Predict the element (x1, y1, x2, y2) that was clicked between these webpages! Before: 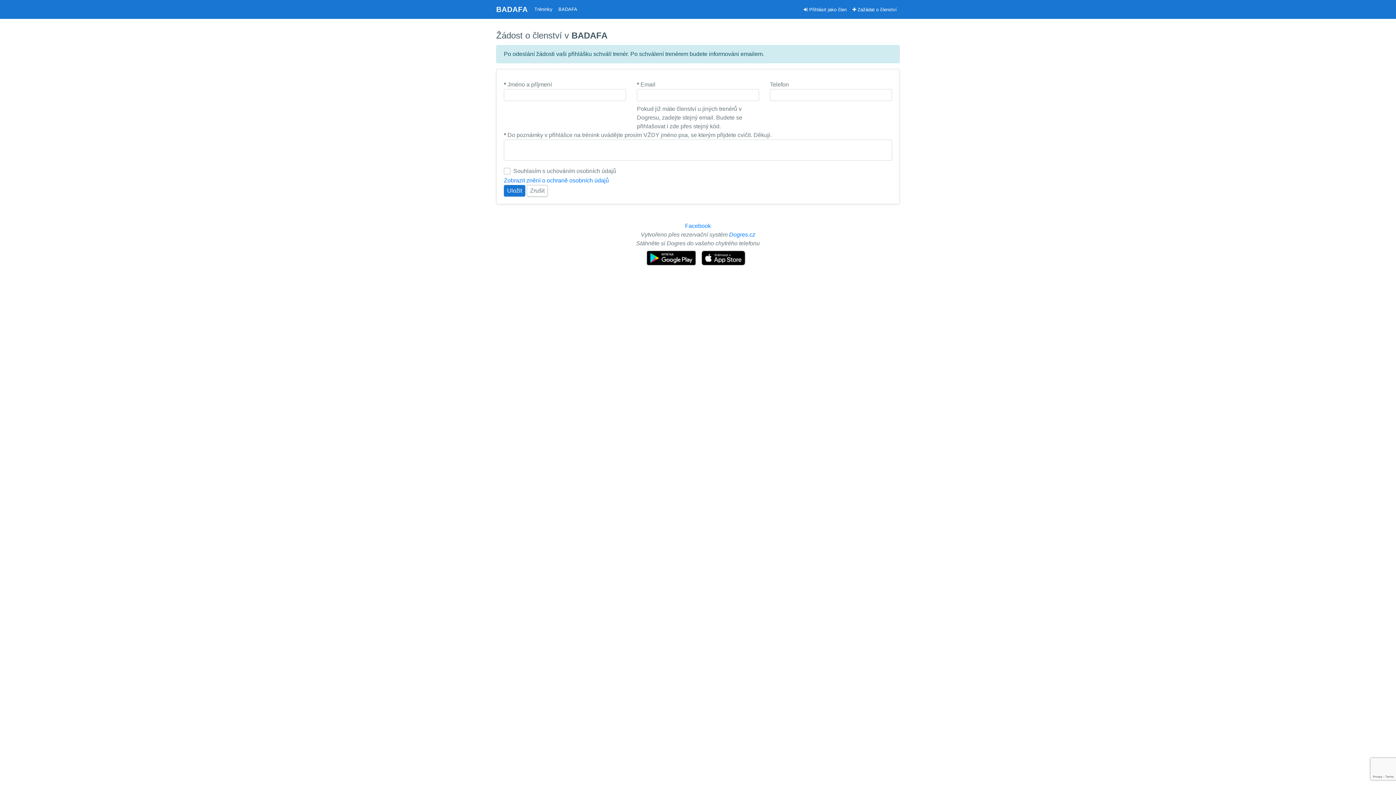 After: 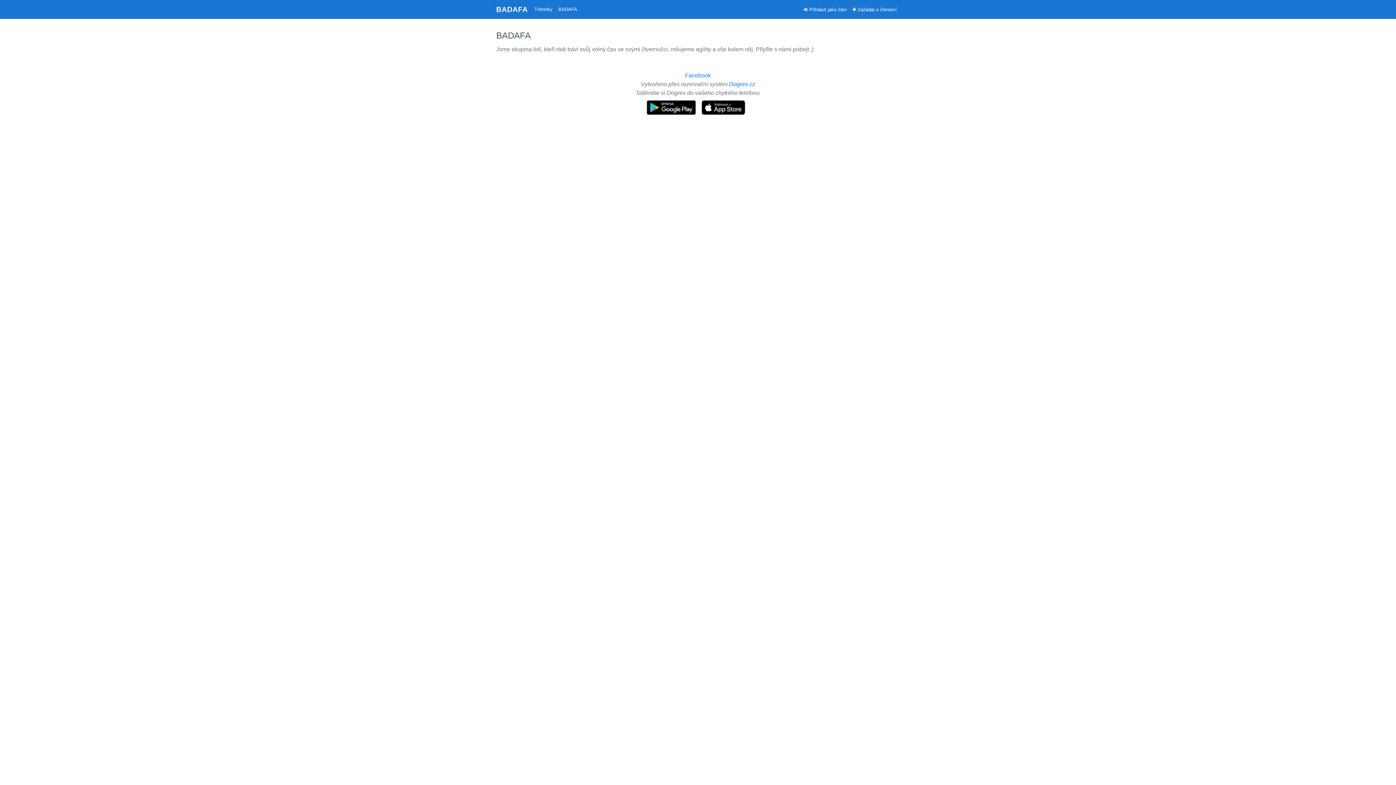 Action: label: BADAFA bbox: (555, 2, 580, 15)